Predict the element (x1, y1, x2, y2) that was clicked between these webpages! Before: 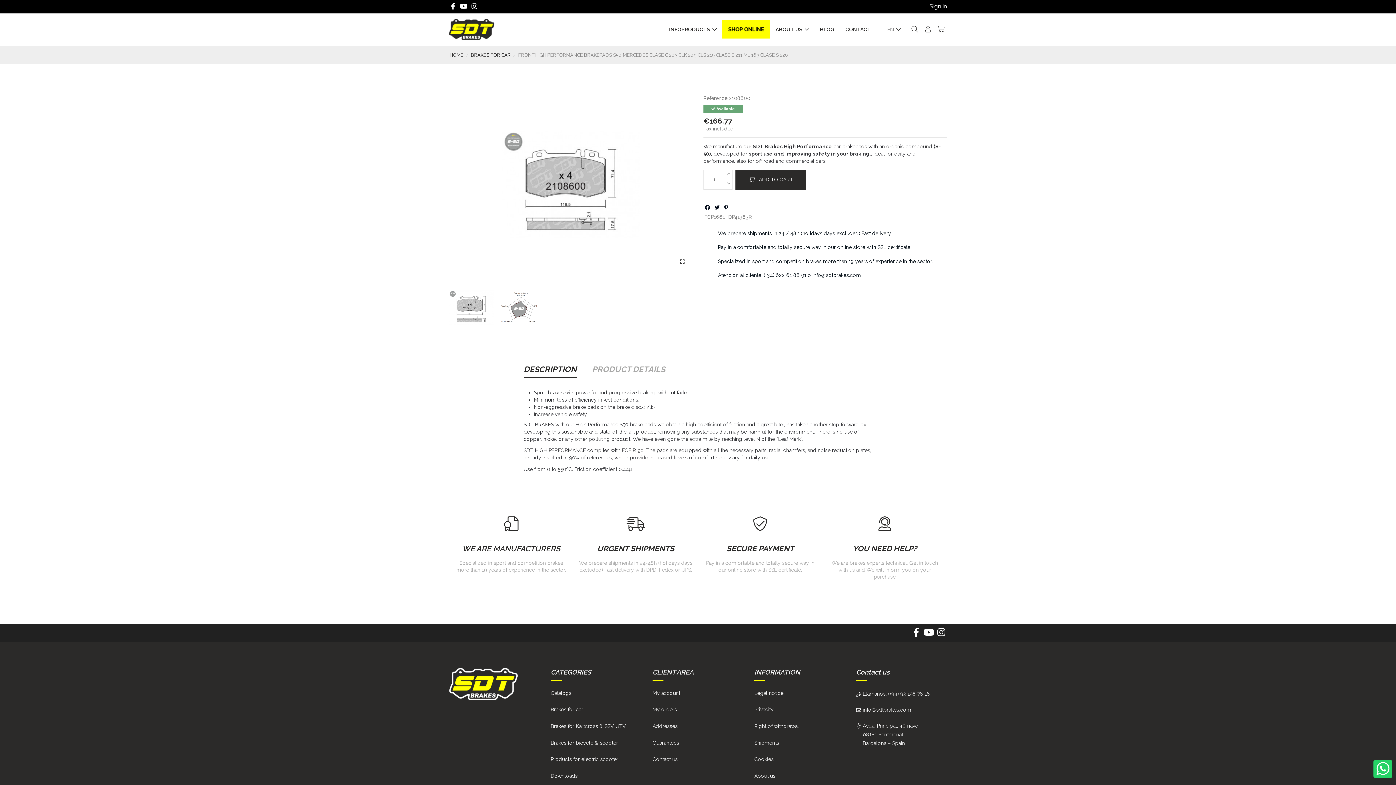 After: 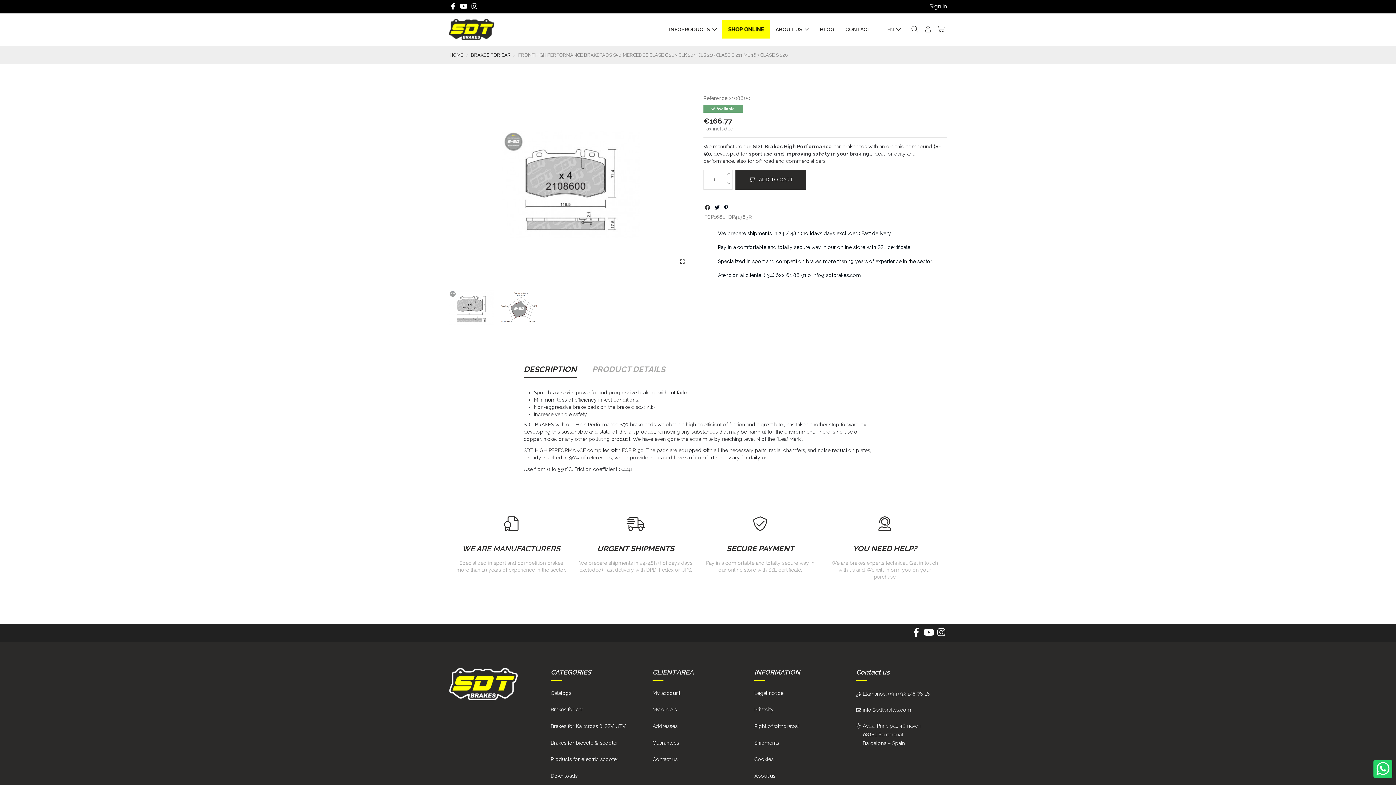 Action: bbox: (705, 204, 710, 210)